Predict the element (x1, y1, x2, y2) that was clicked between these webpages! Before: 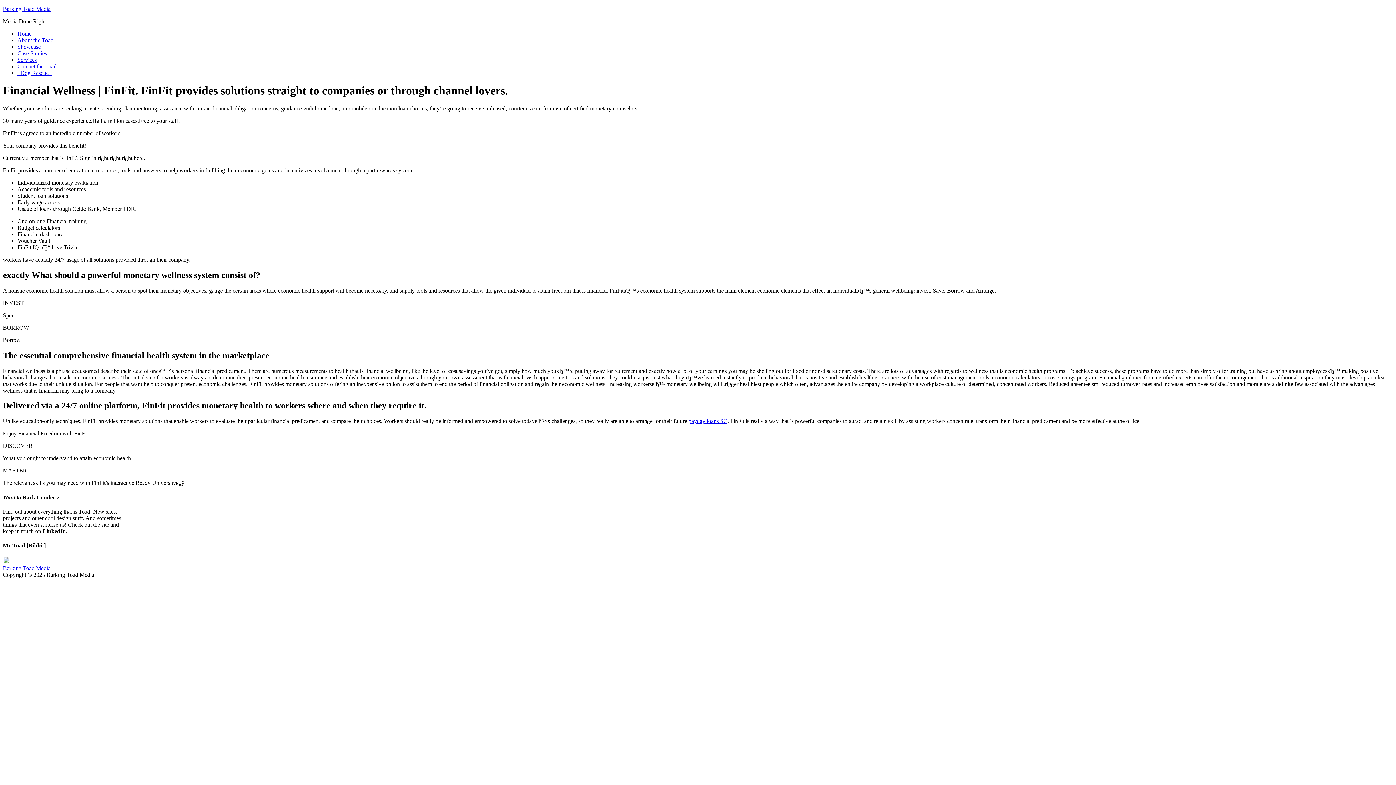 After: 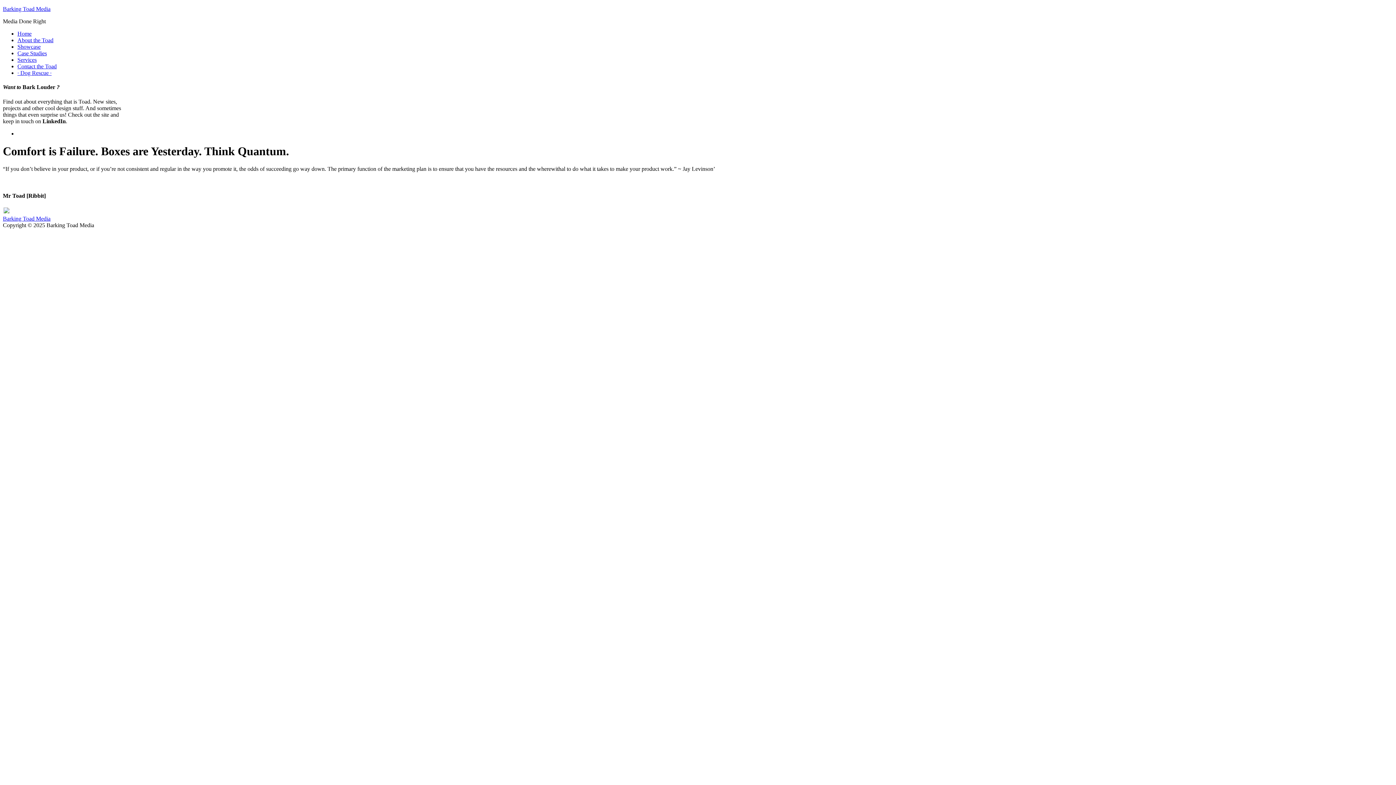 Action: label: Home bbox: (17, 30, 31, 36)